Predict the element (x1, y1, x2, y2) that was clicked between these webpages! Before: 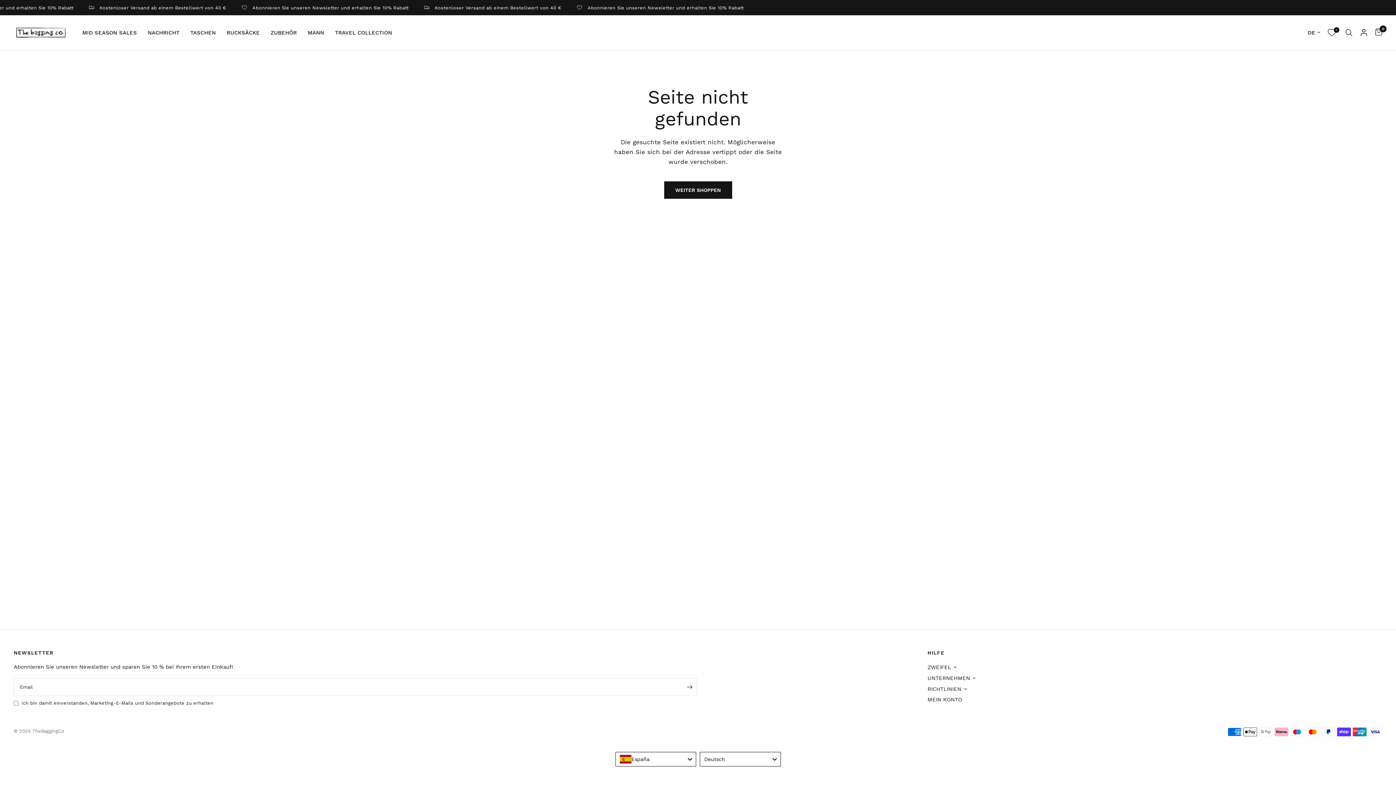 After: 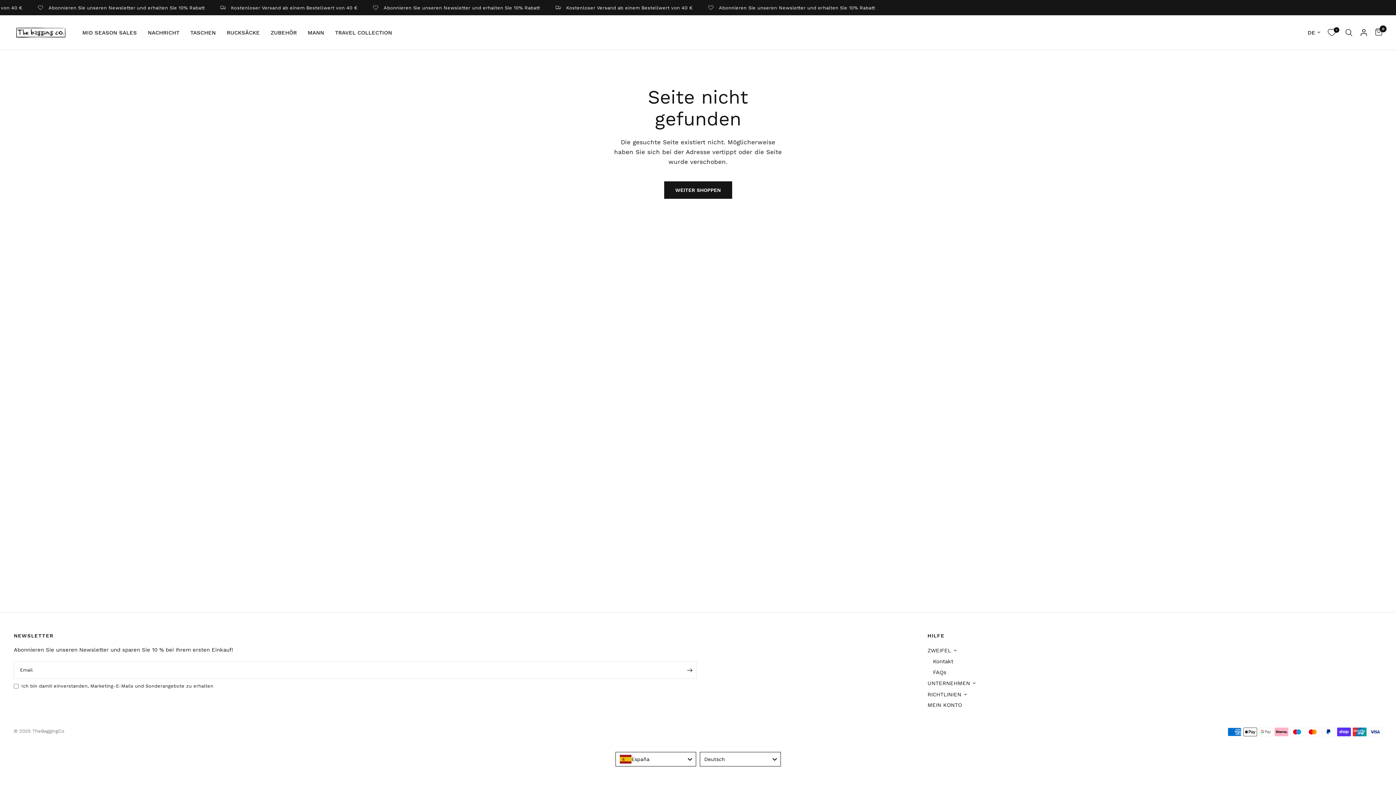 Action: bbox: (927, 663, 951, 671) label: ZWEIFEL